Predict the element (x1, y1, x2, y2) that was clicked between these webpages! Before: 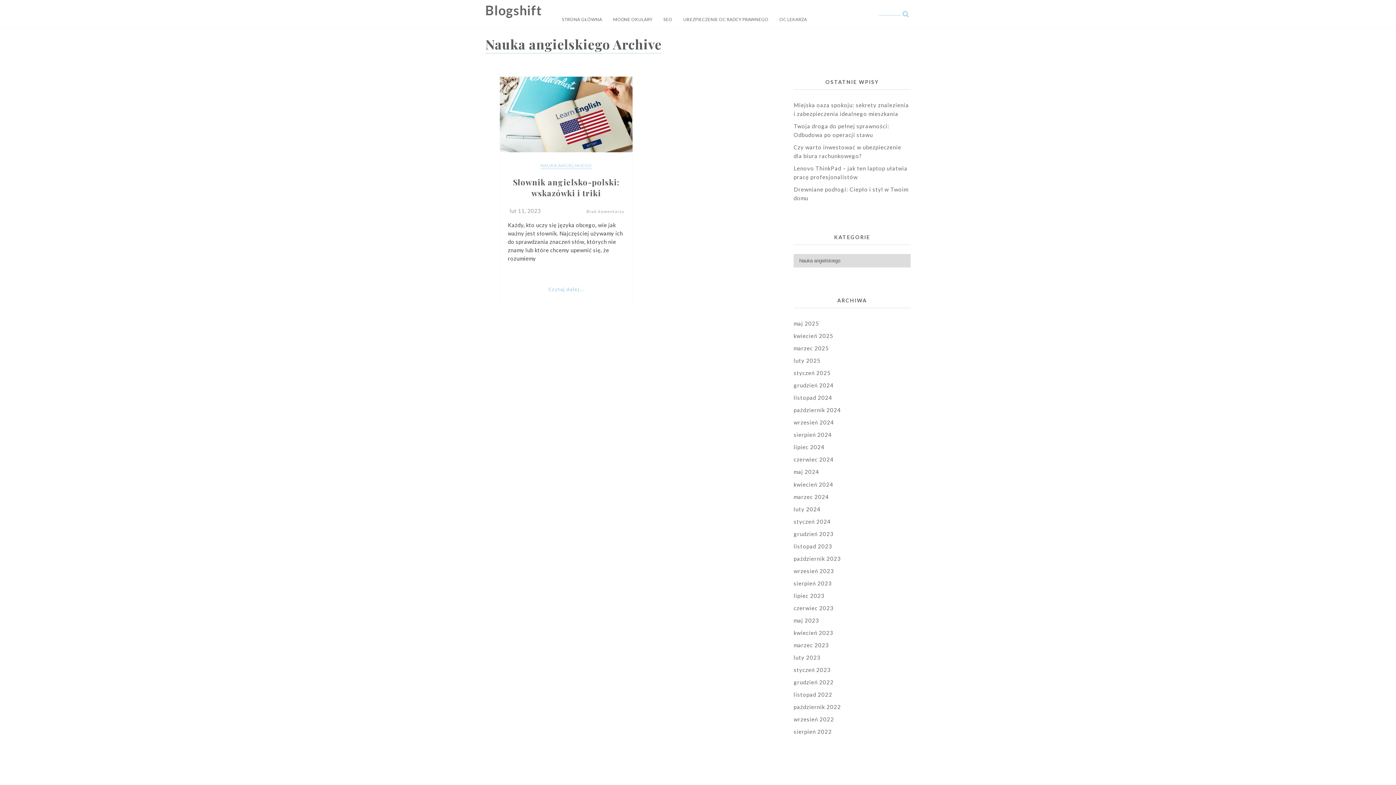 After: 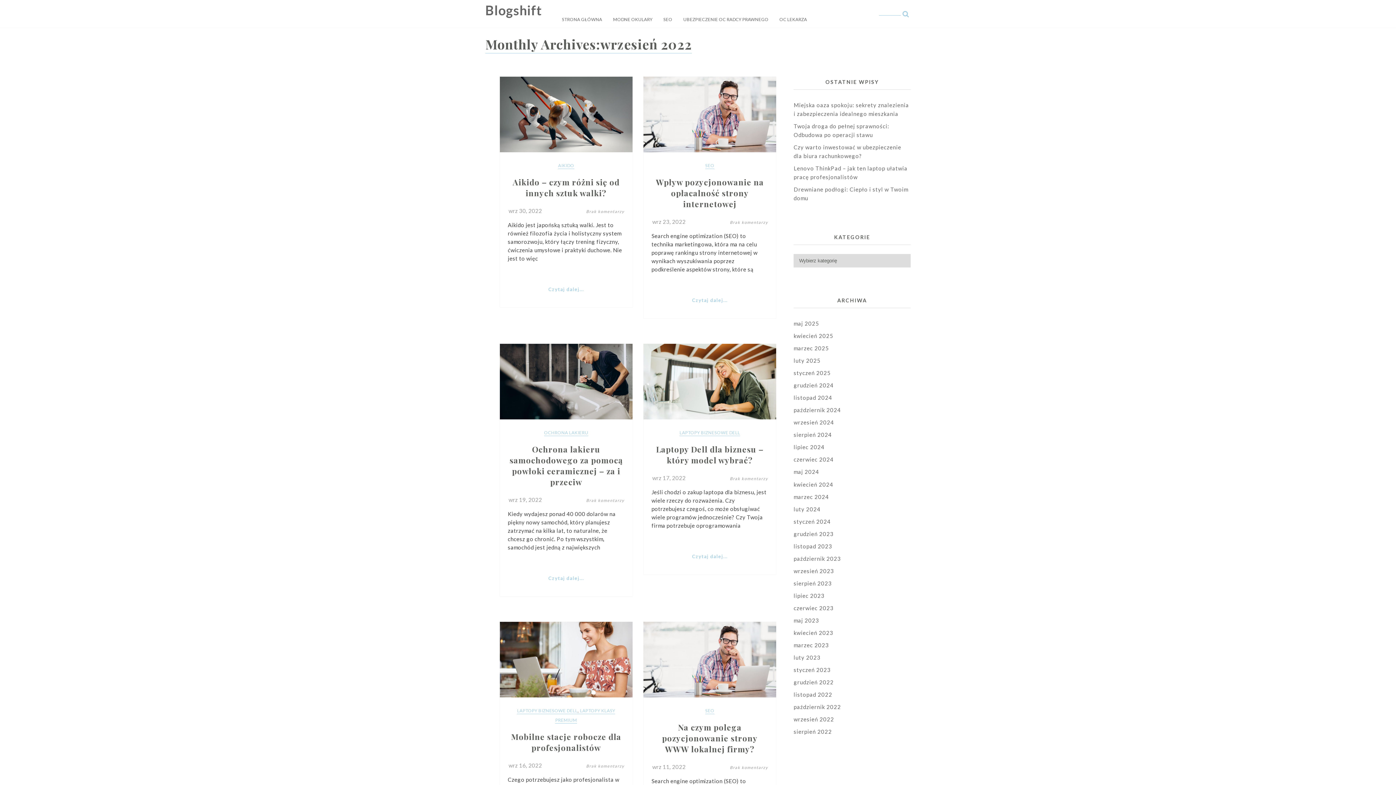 Action: bbox: (793, 716, 834, 722) label: wrzesień 2022